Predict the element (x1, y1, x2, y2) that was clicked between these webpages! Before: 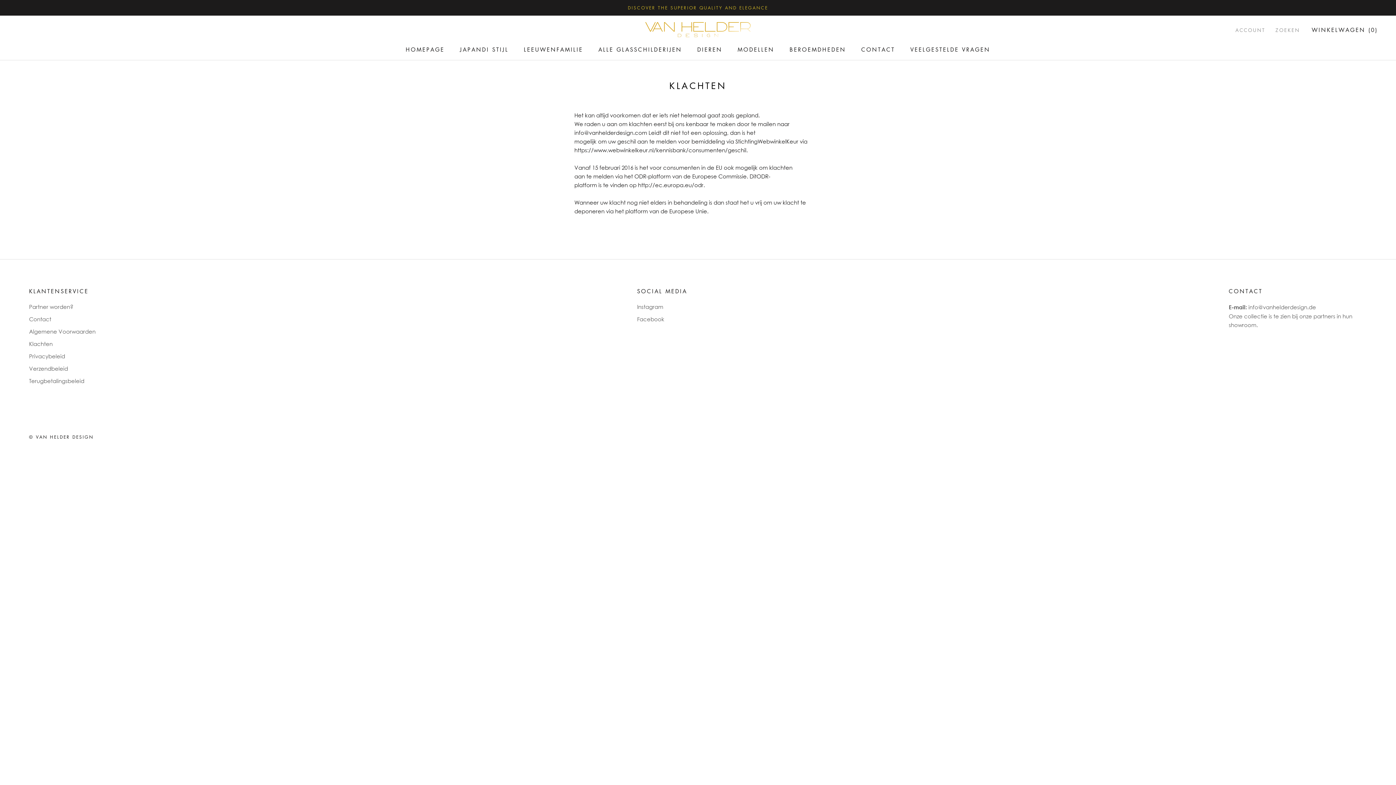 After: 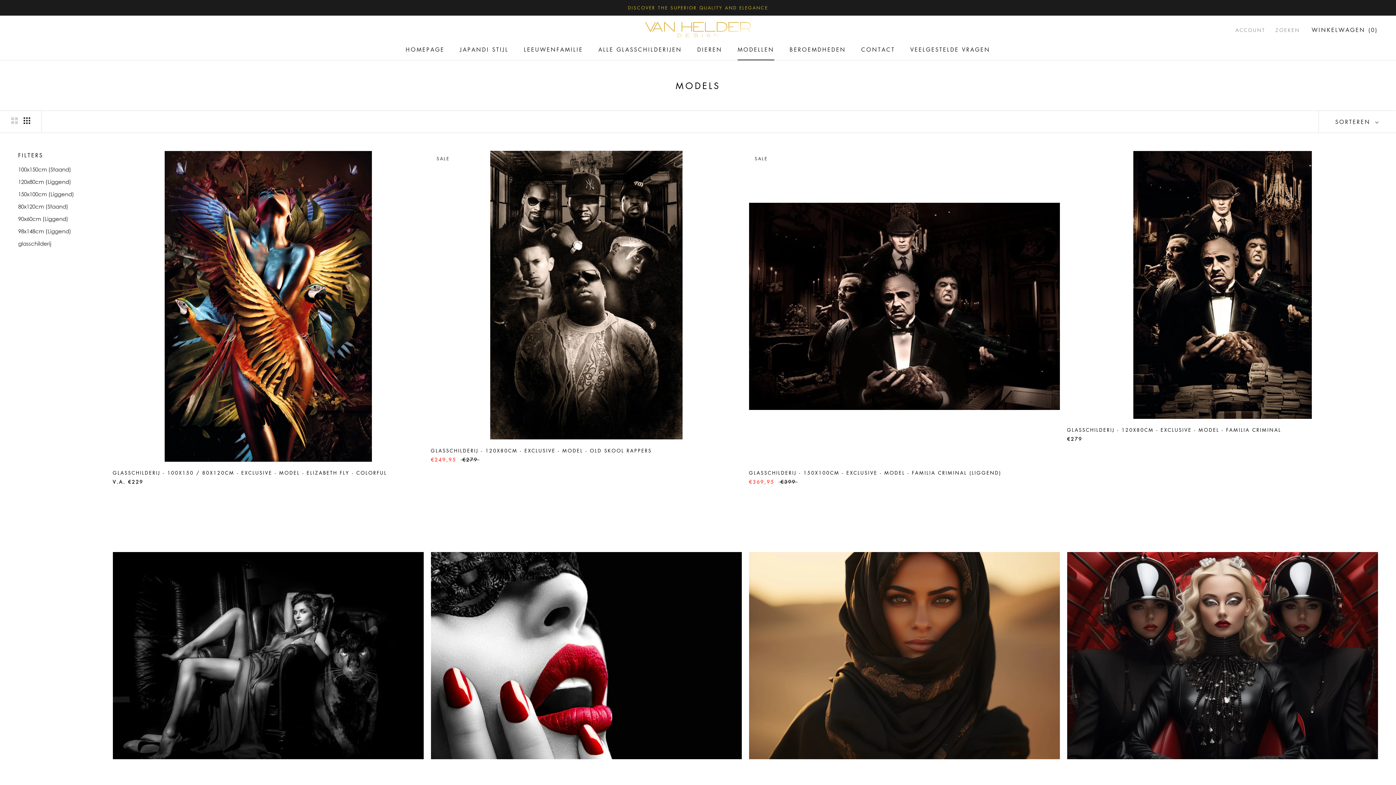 Action: bbox: (737, 45, 774, 53) label: MODELLEN
MODELLEN